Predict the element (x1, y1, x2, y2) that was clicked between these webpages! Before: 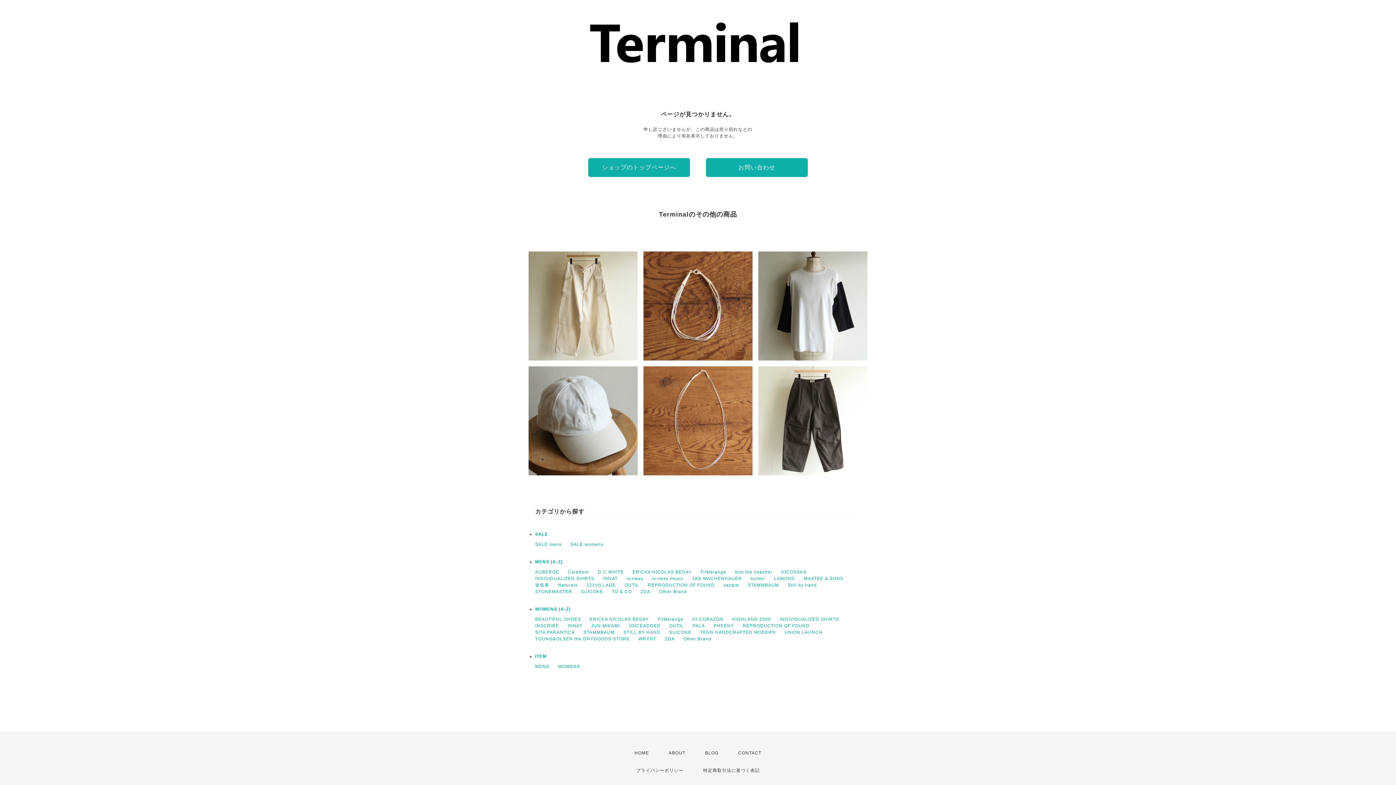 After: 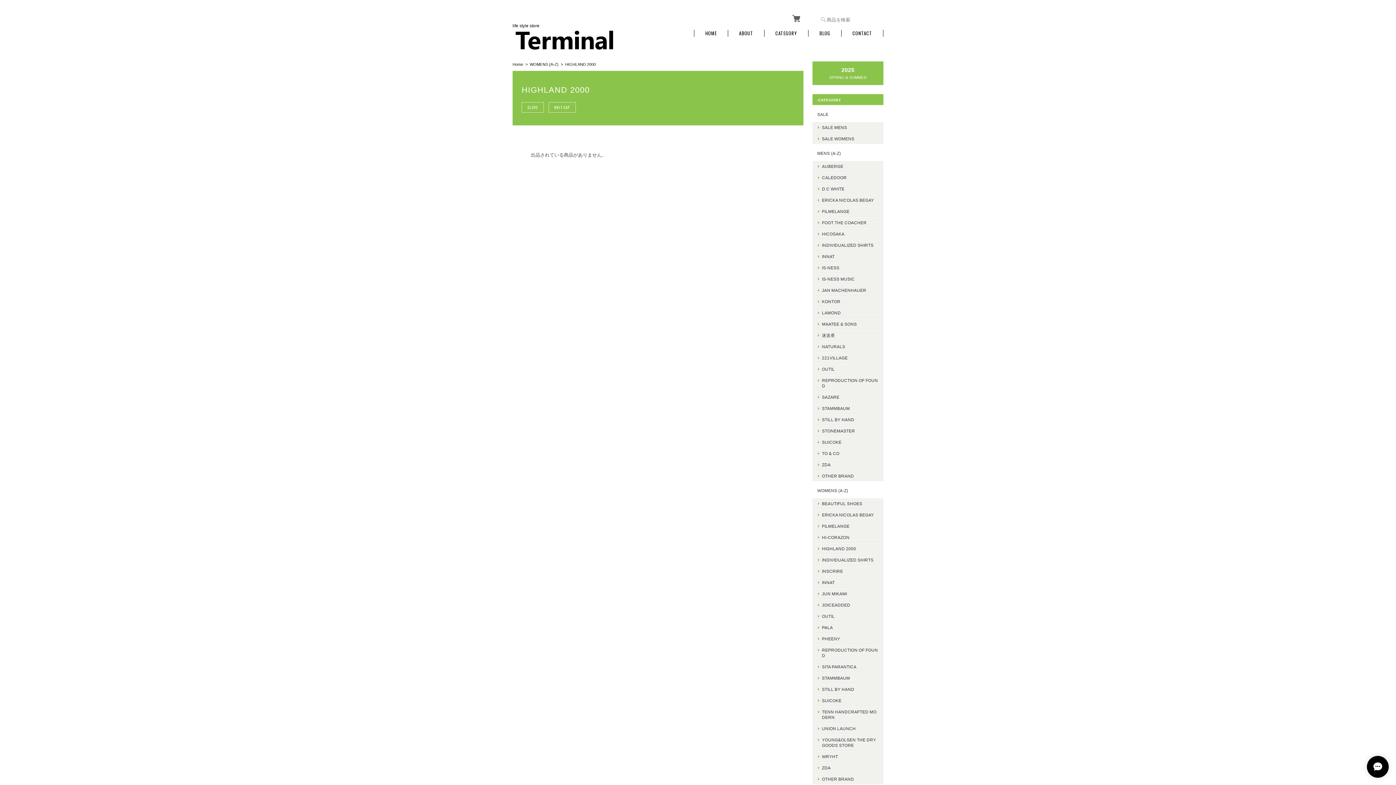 Action: label: HIGHLAND 2000 bbox: (732, 617, 771, 622)